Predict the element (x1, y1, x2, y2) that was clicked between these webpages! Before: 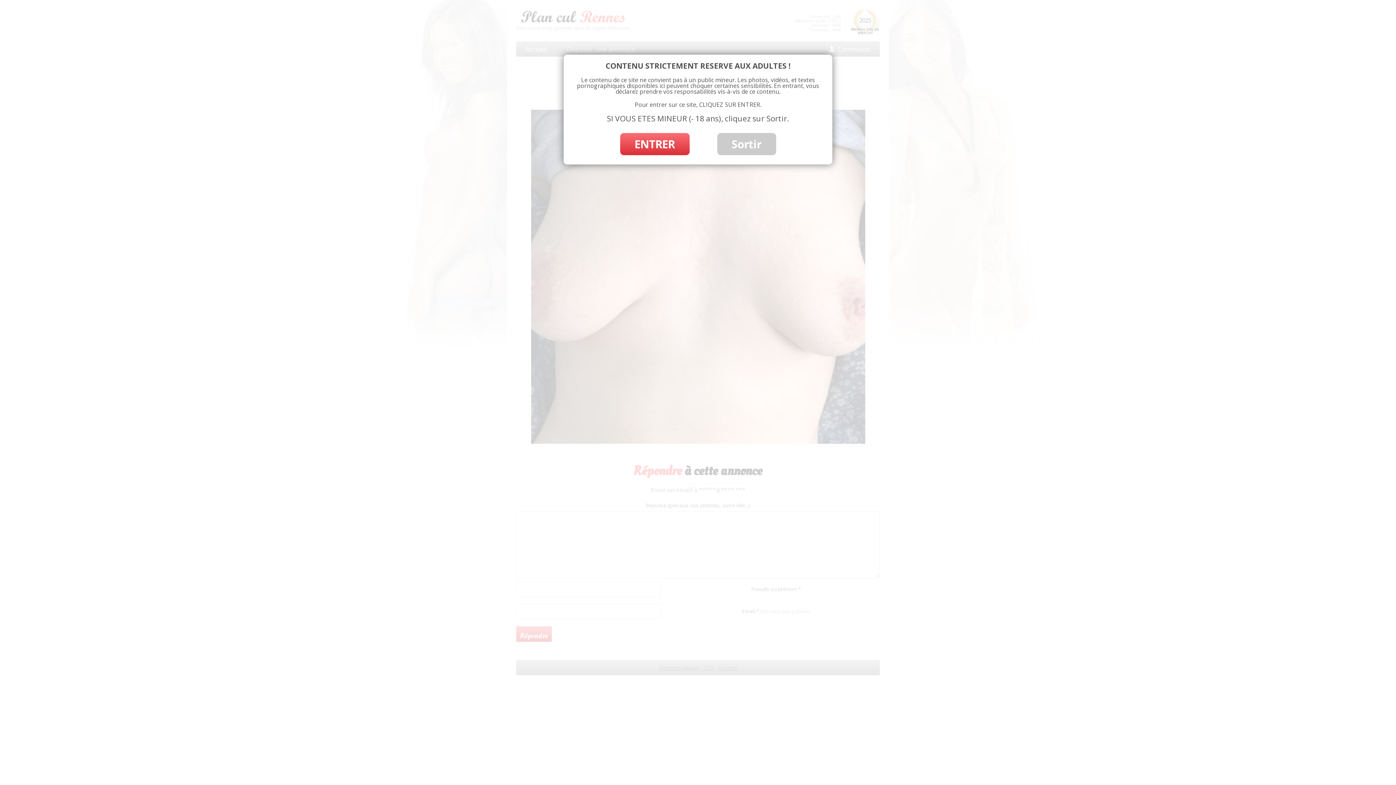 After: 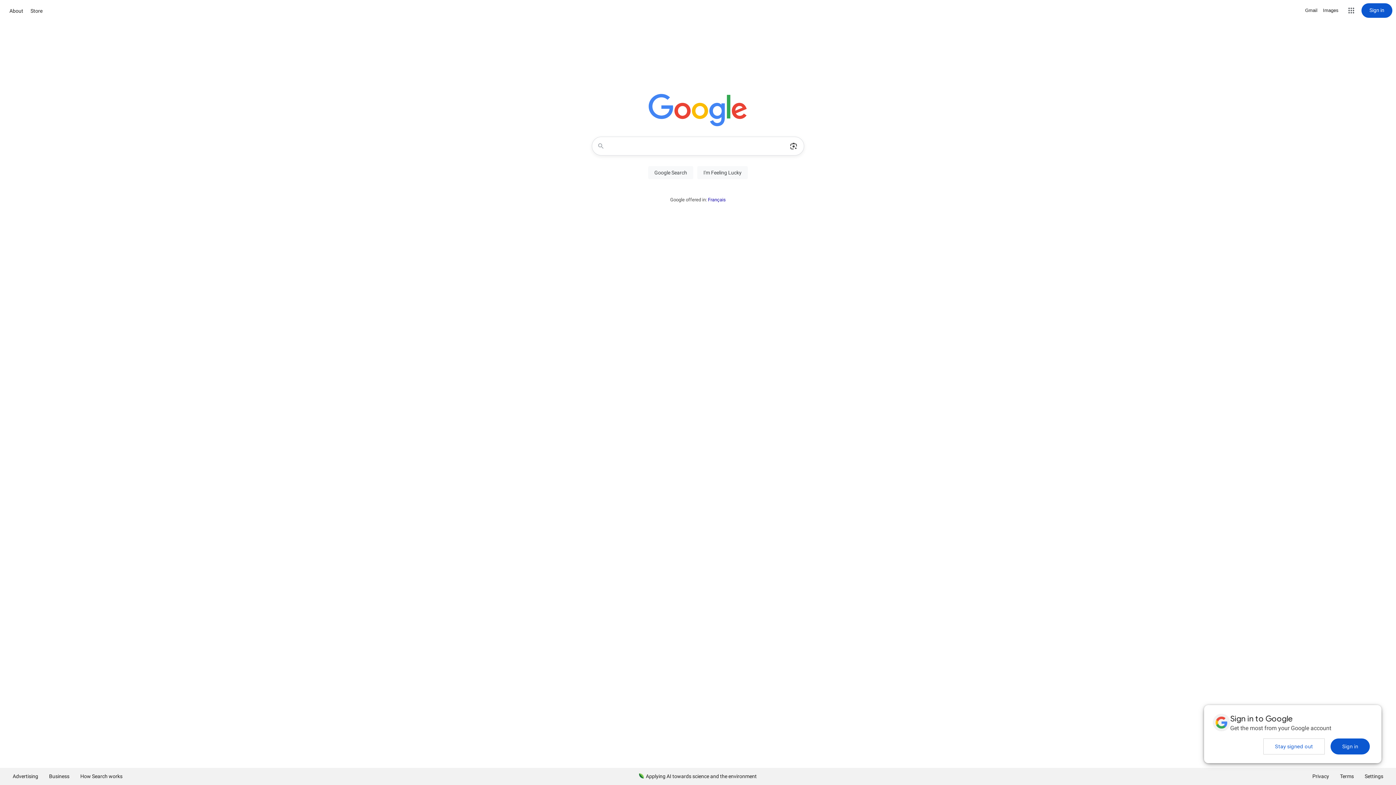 Action: label: Sortir bbox: (717, 133, 776, 155)